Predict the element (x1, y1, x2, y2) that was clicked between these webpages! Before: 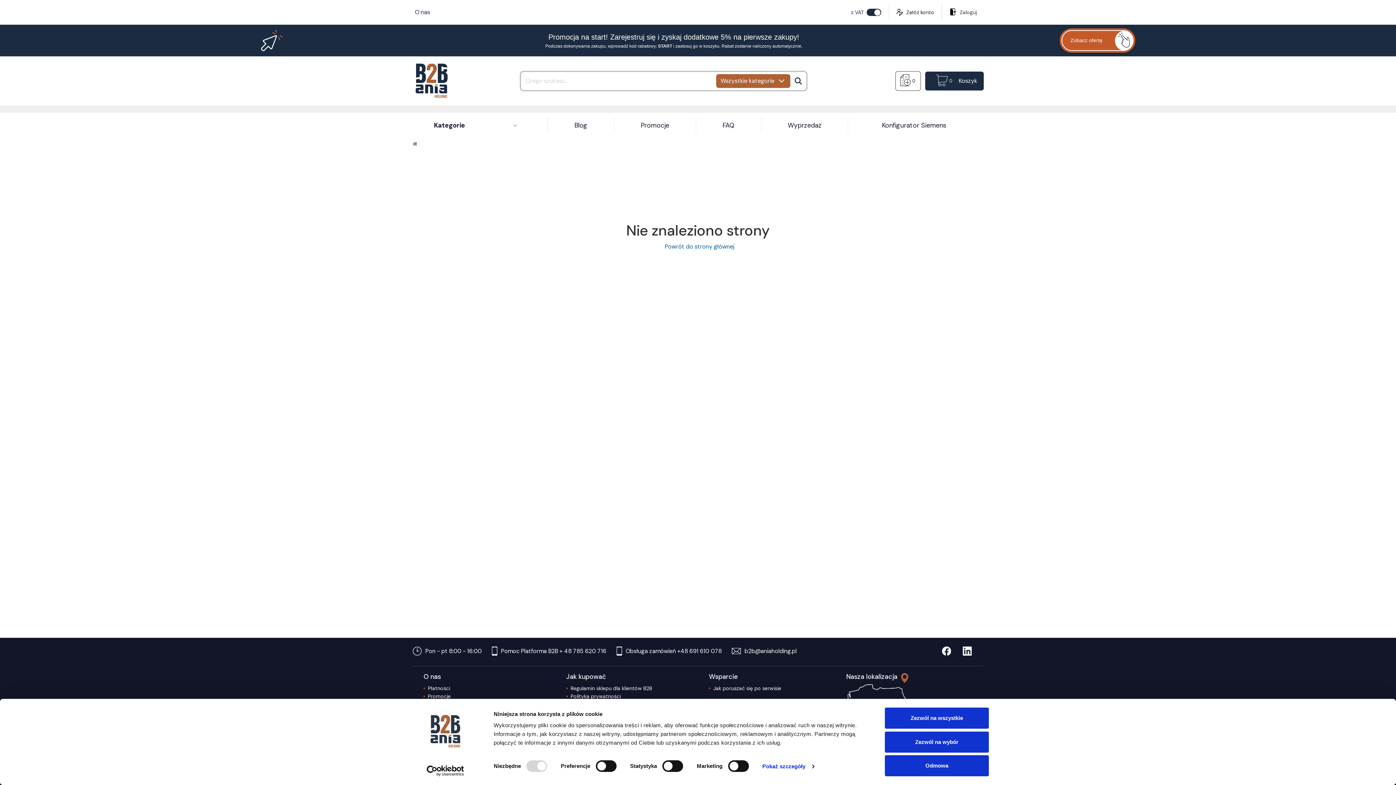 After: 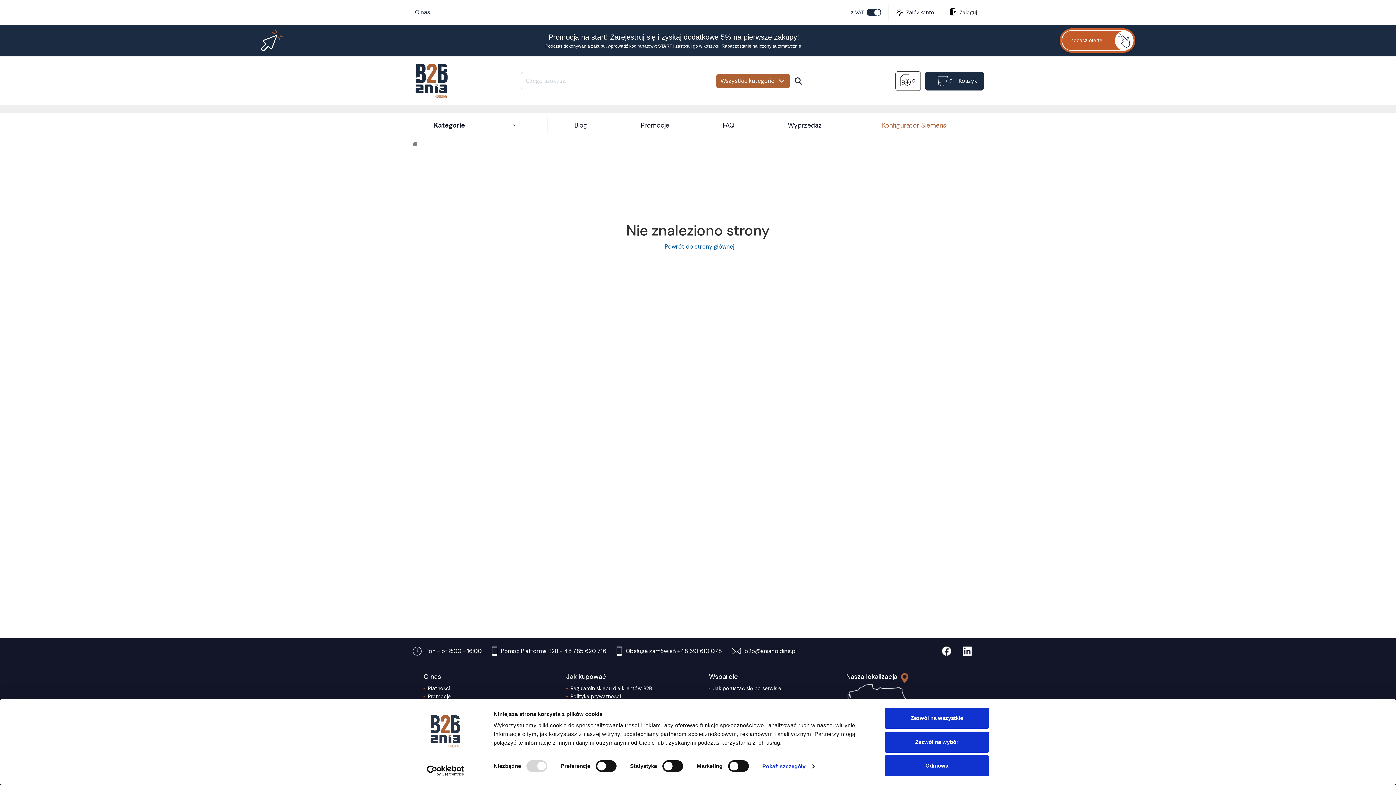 Action: bbox: (874, 113, 953, 137) label: Konfigurator Siemens